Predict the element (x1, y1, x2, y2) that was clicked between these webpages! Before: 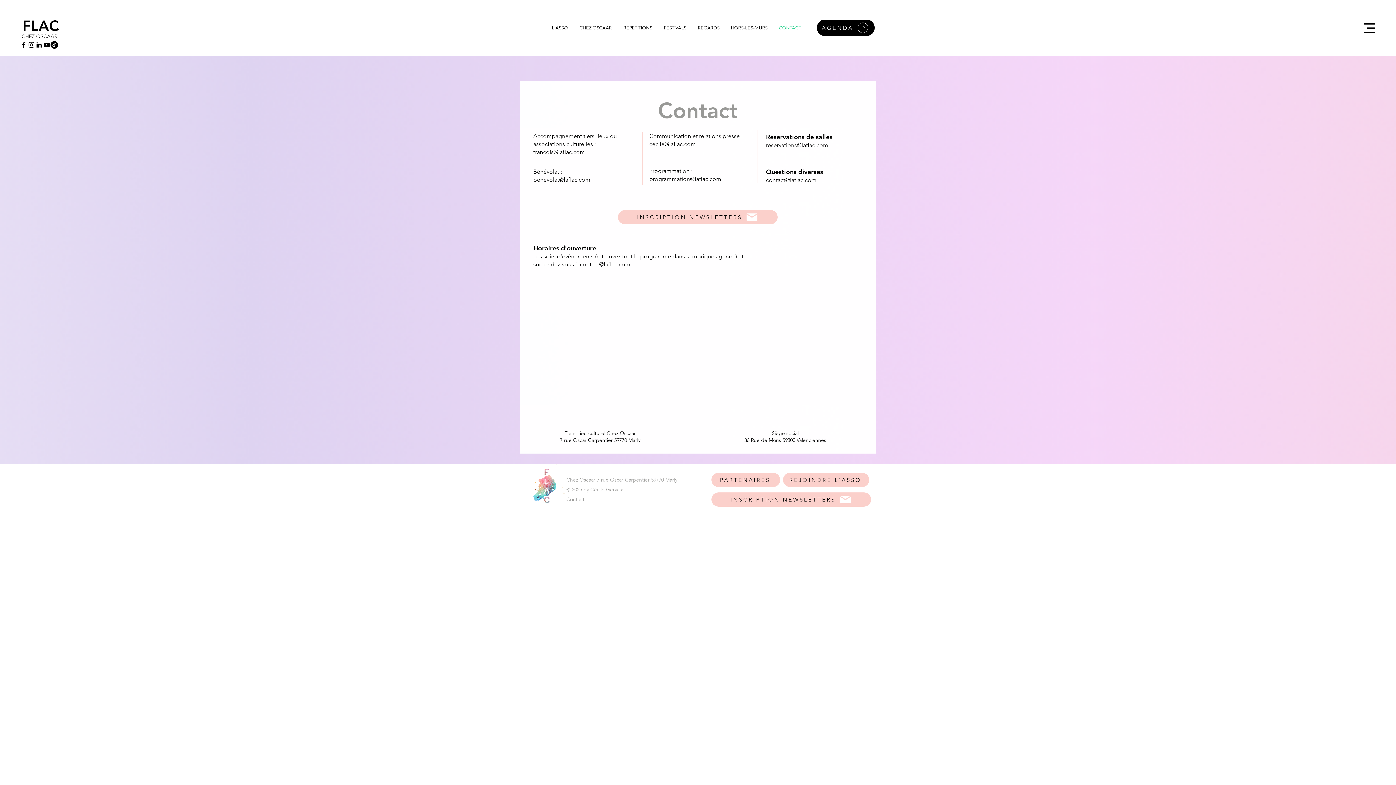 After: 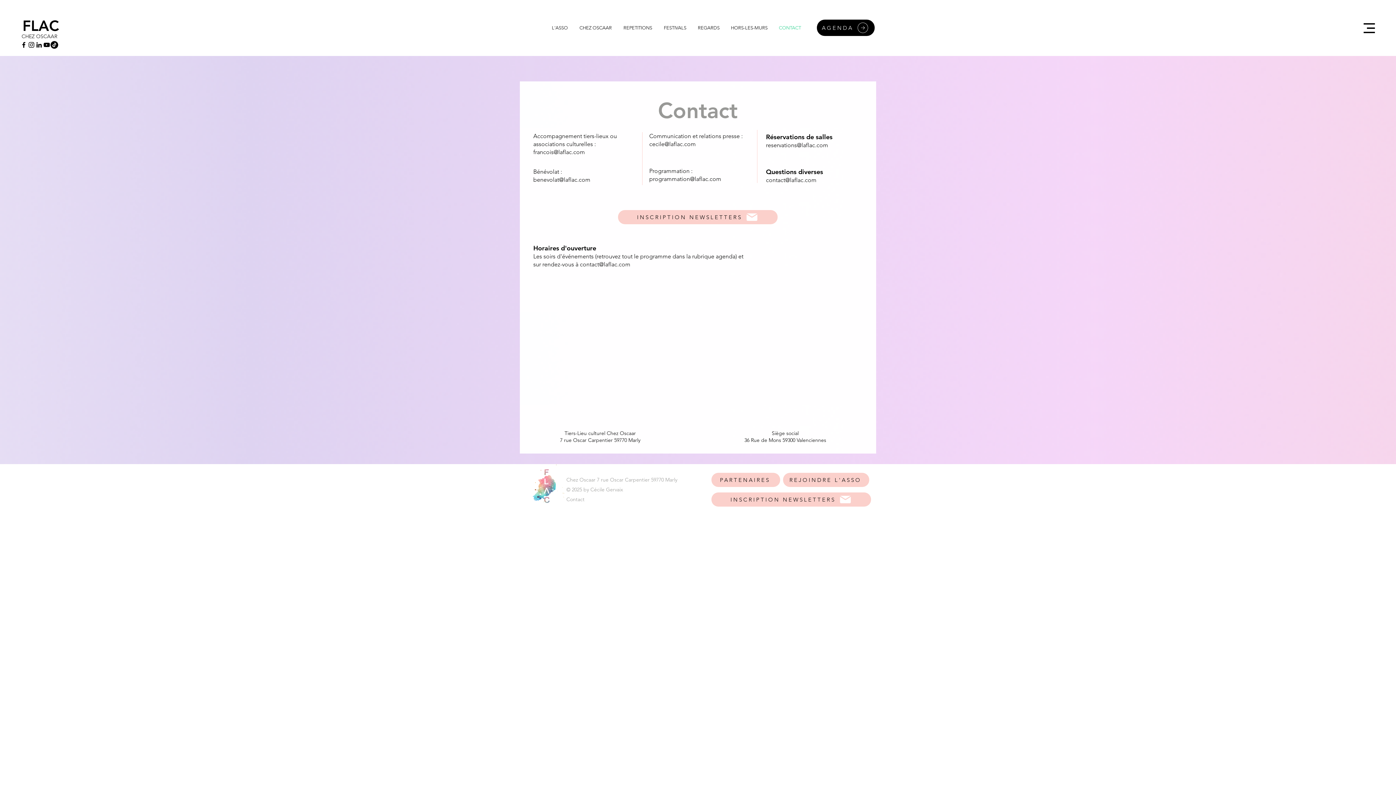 Action: bbox: (766, 176, 816, 183) label: contact@laflac.com